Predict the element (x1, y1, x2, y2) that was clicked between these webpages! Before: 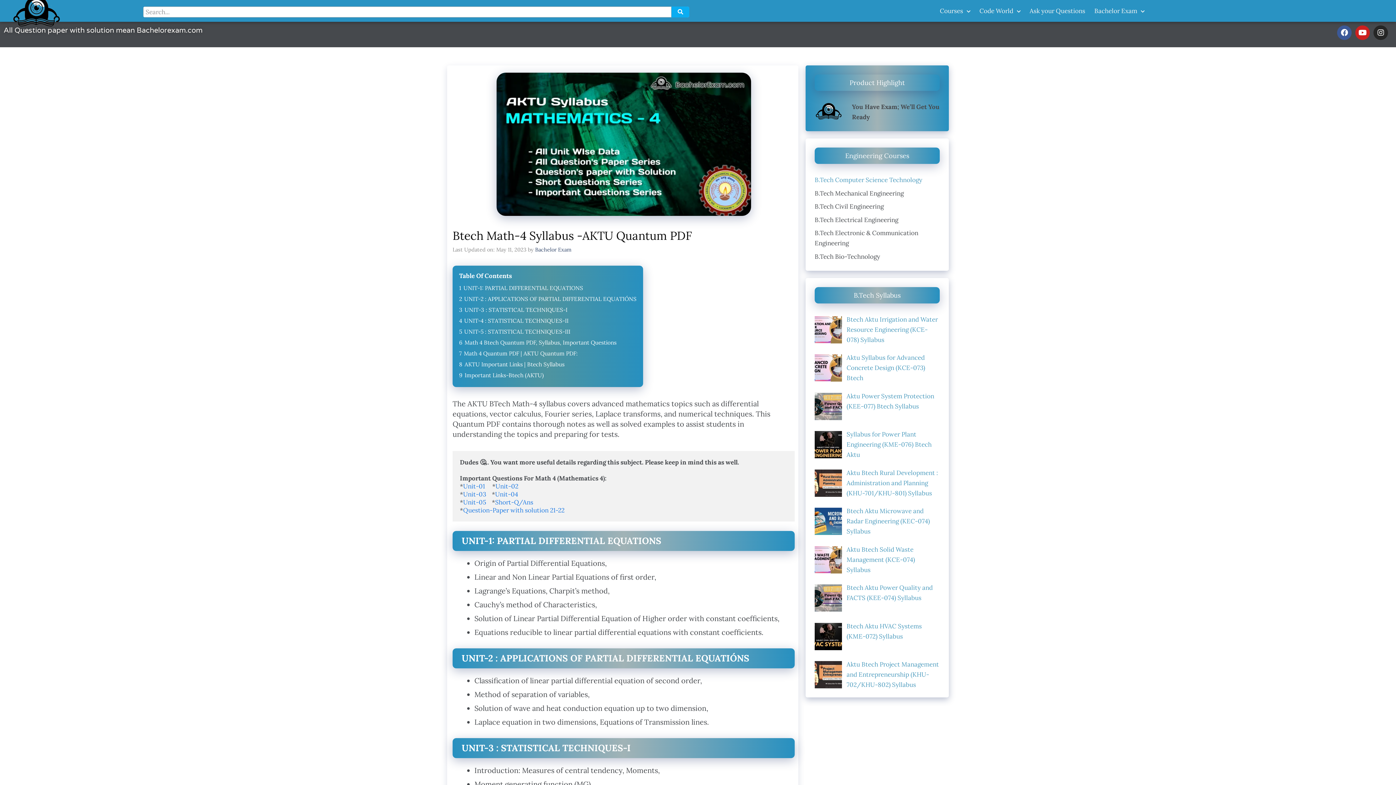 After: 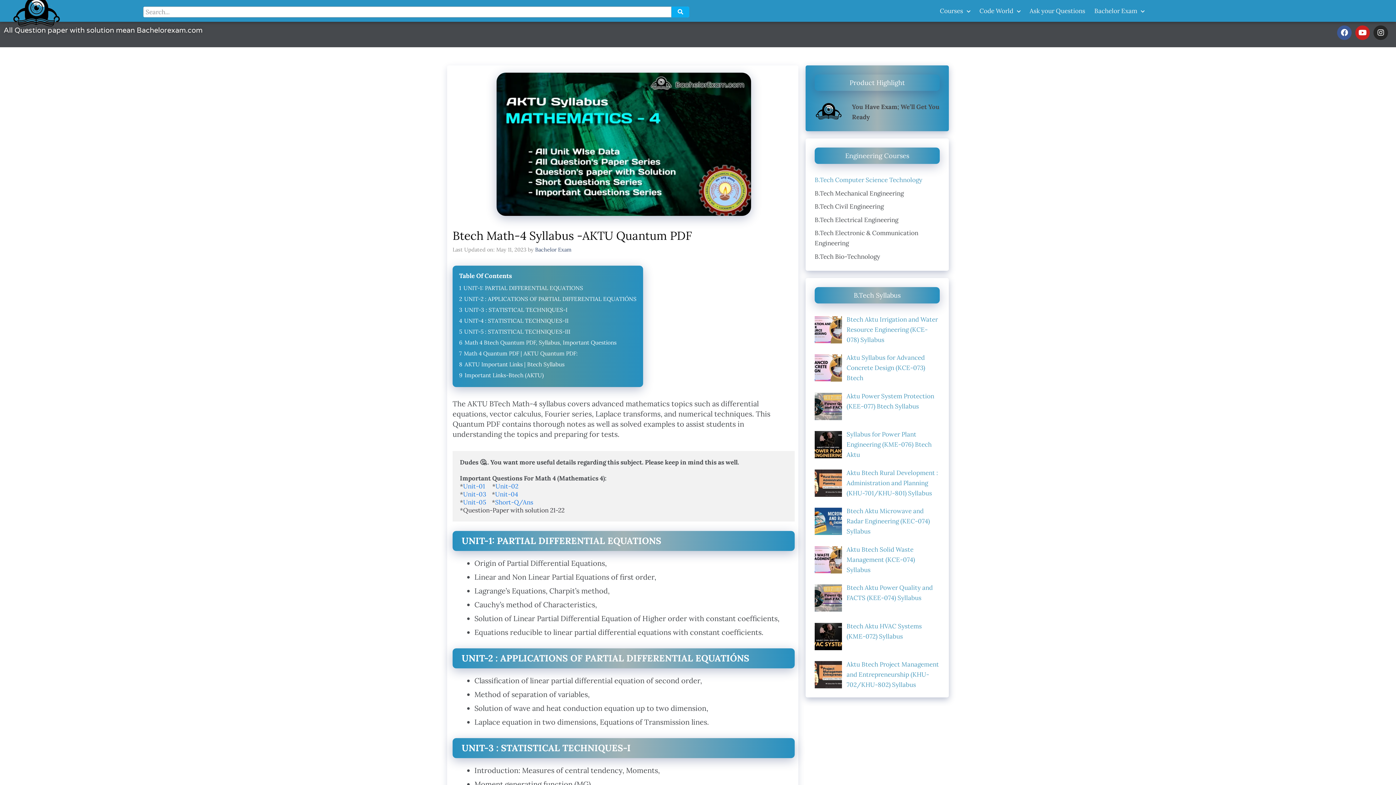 Action: label: Question-Paper with solution 21-22  bbox: (463, 506, 566, 514)